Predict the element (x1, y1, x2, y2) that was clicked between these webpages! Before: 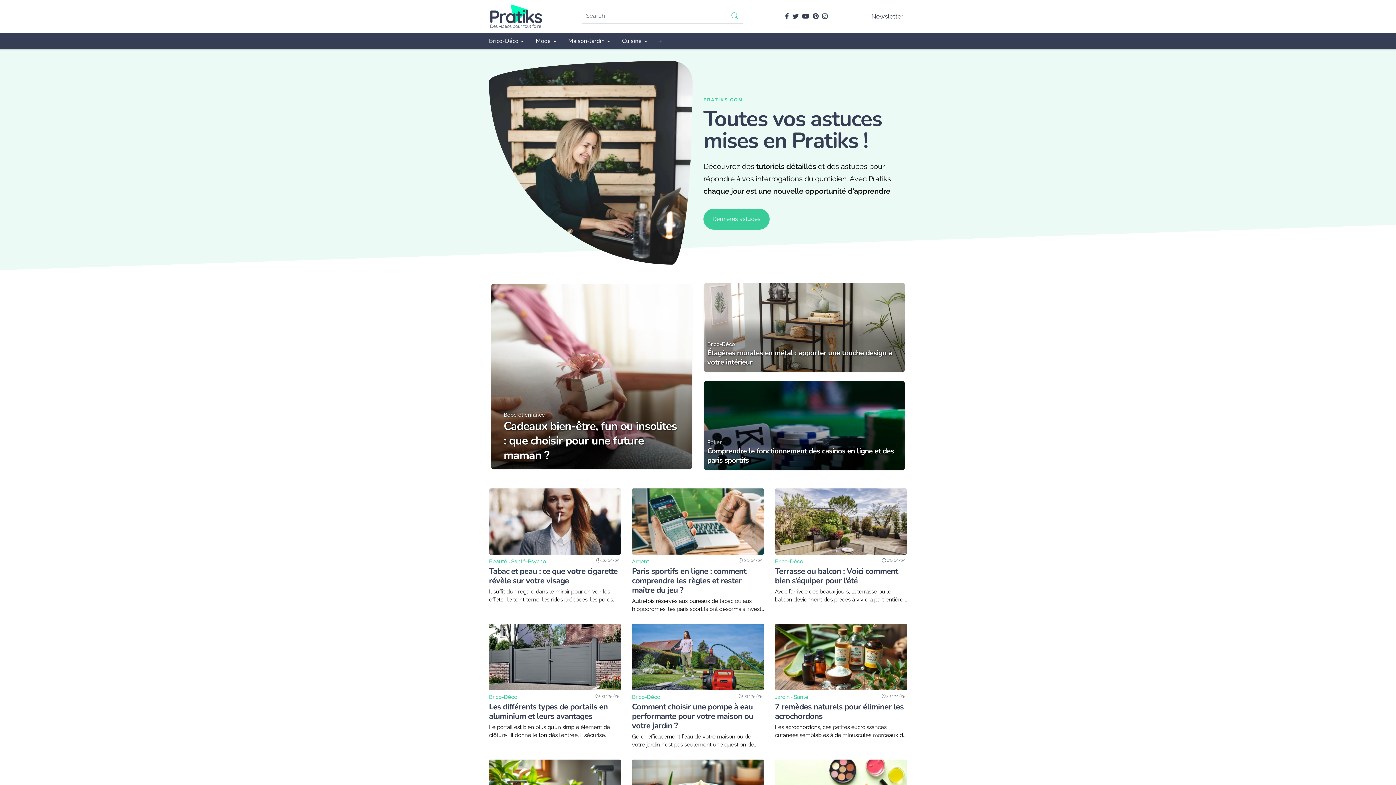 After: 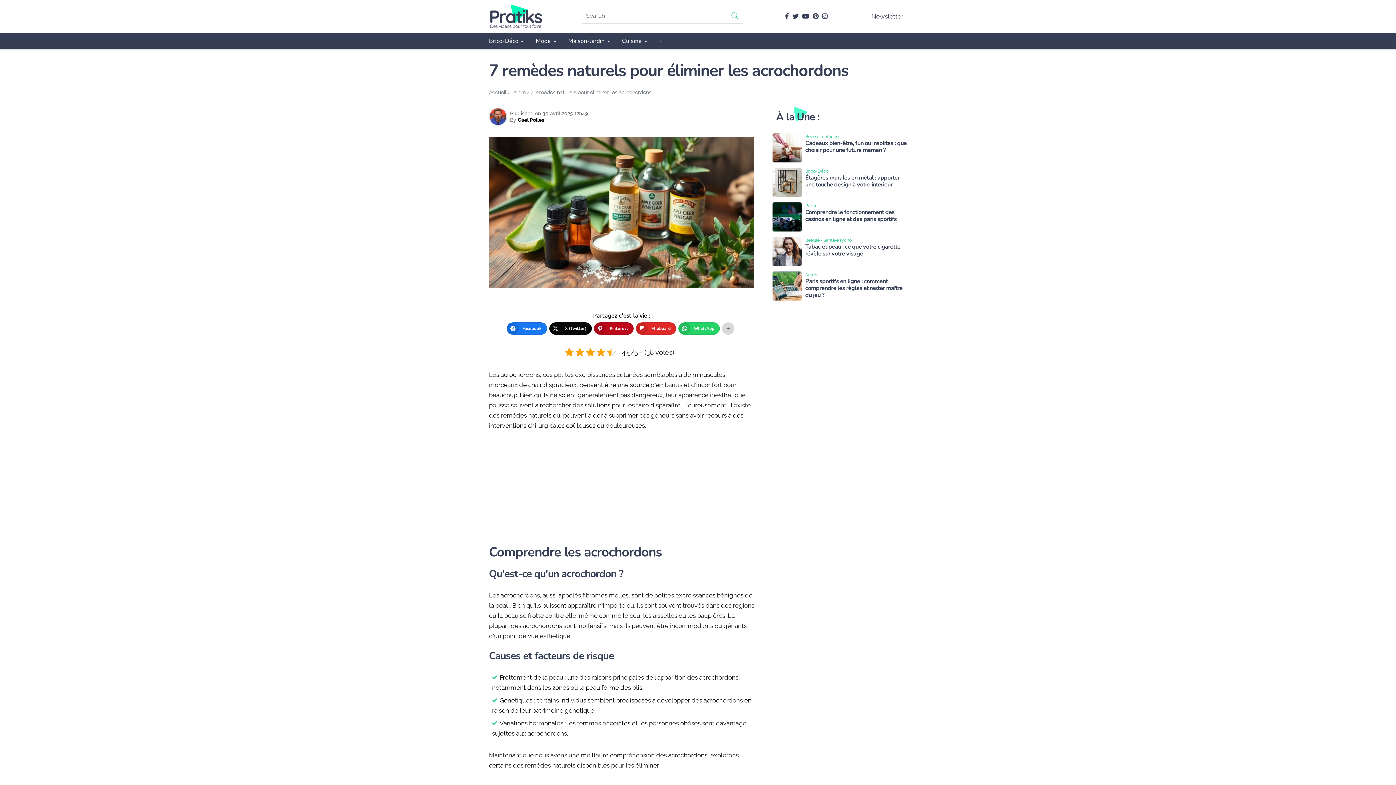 Action: bbox: (775, 702, 907, 723) label: 7 remèdes naturels pour éliminer les acrochordons